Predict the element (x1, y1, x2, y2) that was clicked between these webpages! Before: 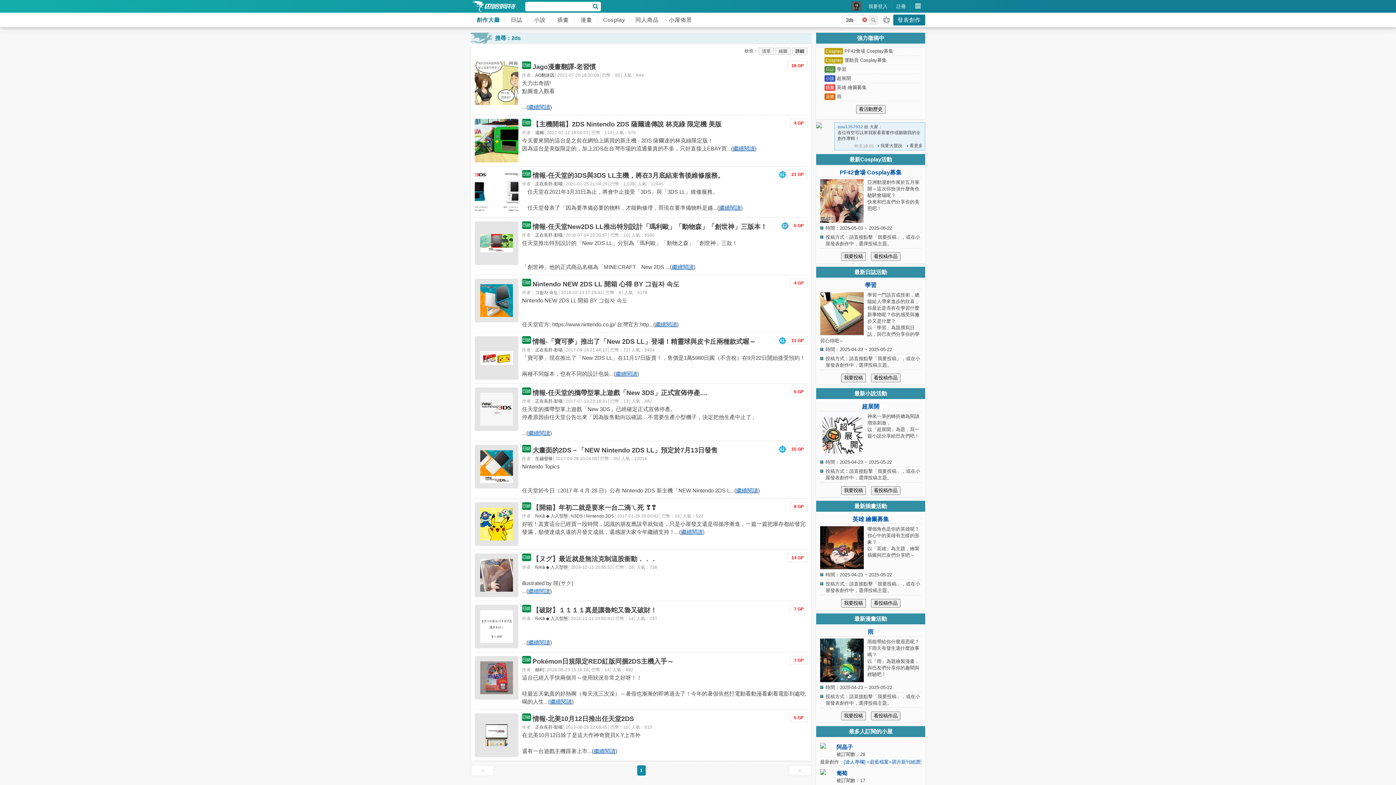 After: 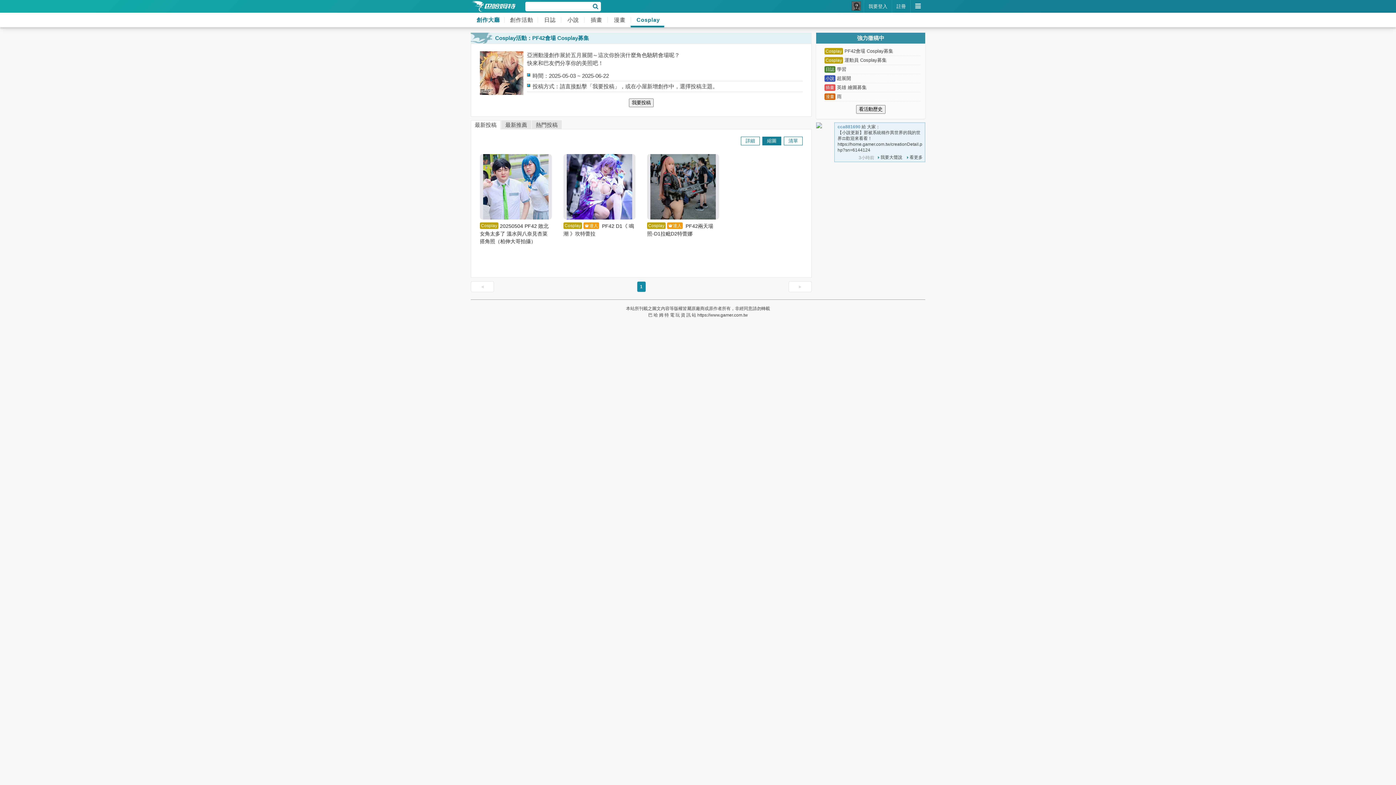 Action: bbox: (871, 252, 900, 261) label: 看投稿作品